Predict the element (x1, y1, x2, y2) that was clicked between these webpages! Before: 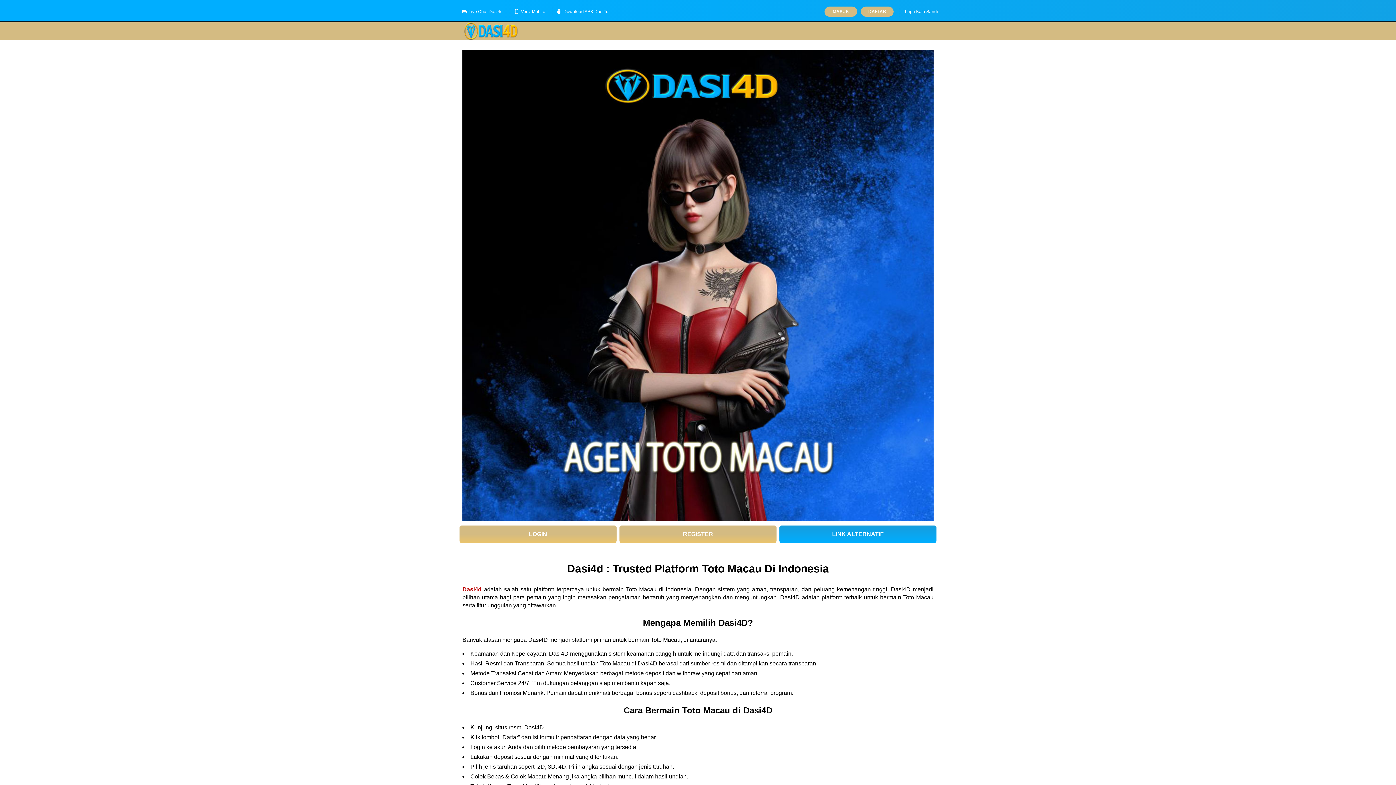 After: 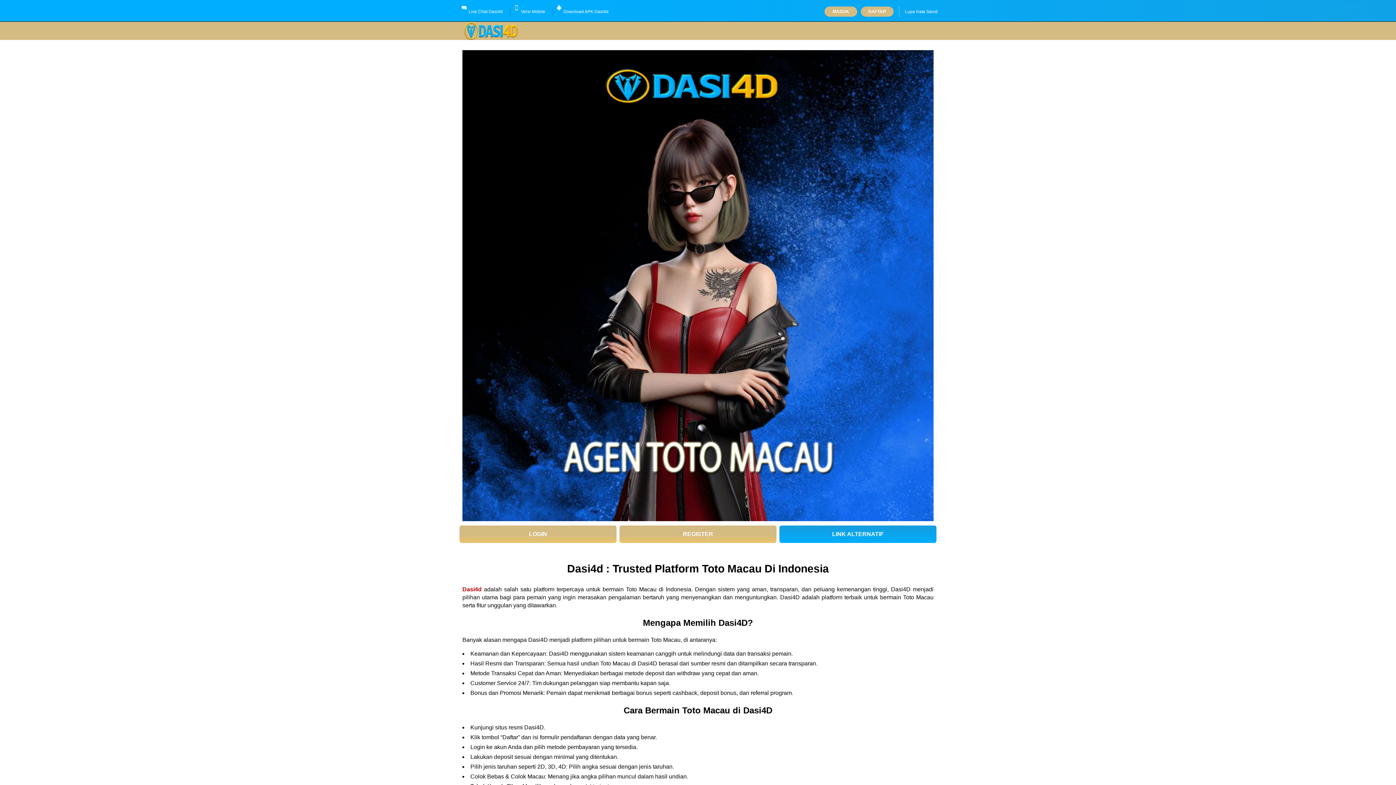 Action: bbox: (459, 525, 616, 543) label: LOGIN